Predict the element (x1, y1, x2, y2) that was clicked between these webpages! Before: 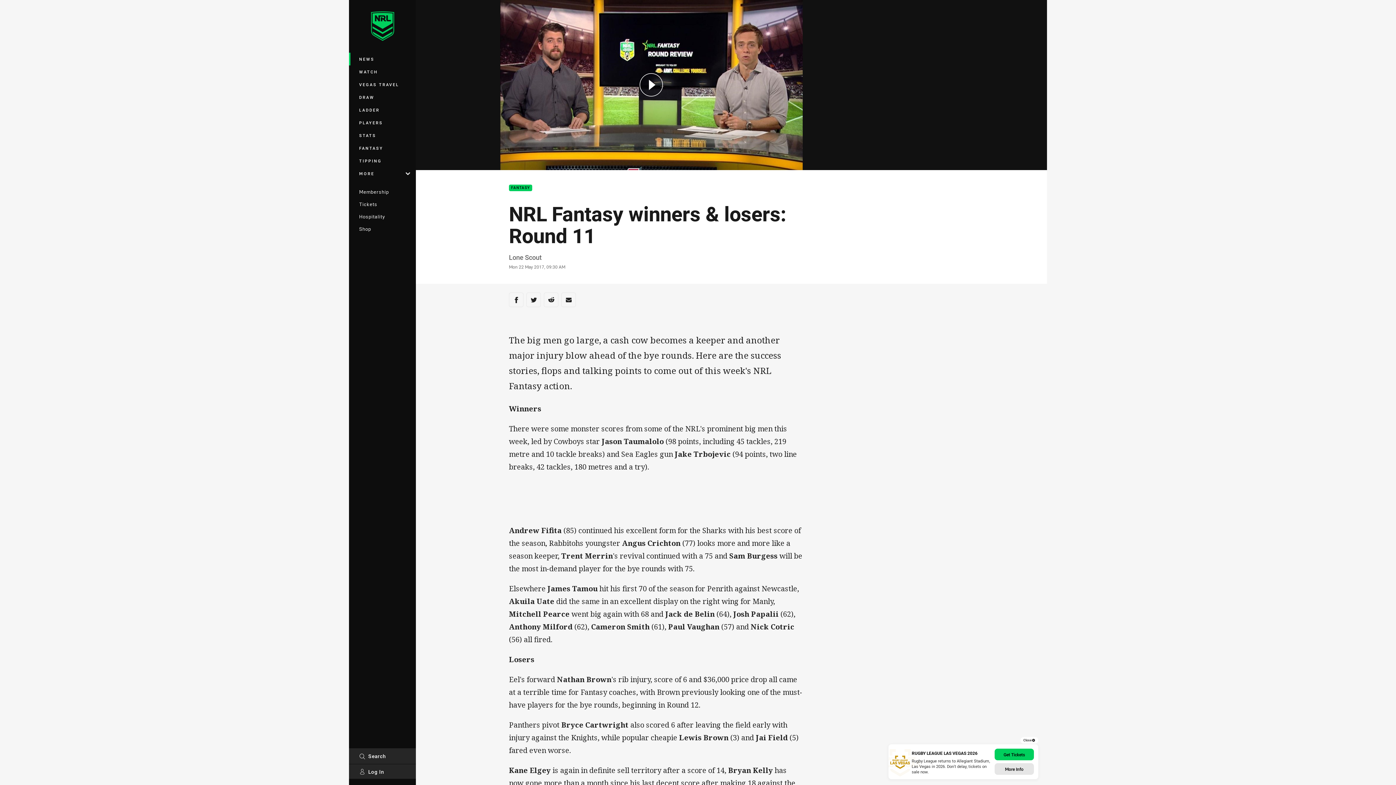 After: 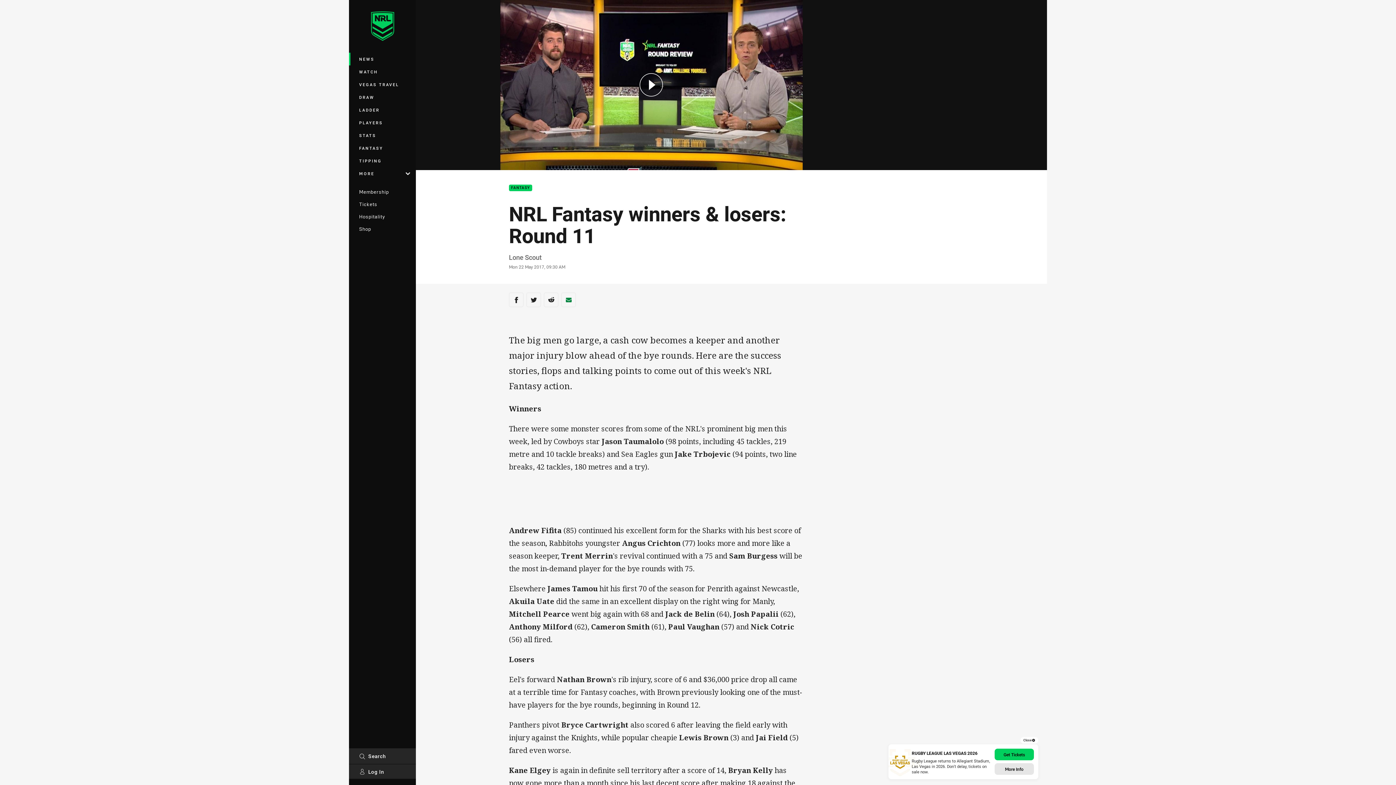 Action: label: Share via Email bbox: (561, 292, 576, 307)